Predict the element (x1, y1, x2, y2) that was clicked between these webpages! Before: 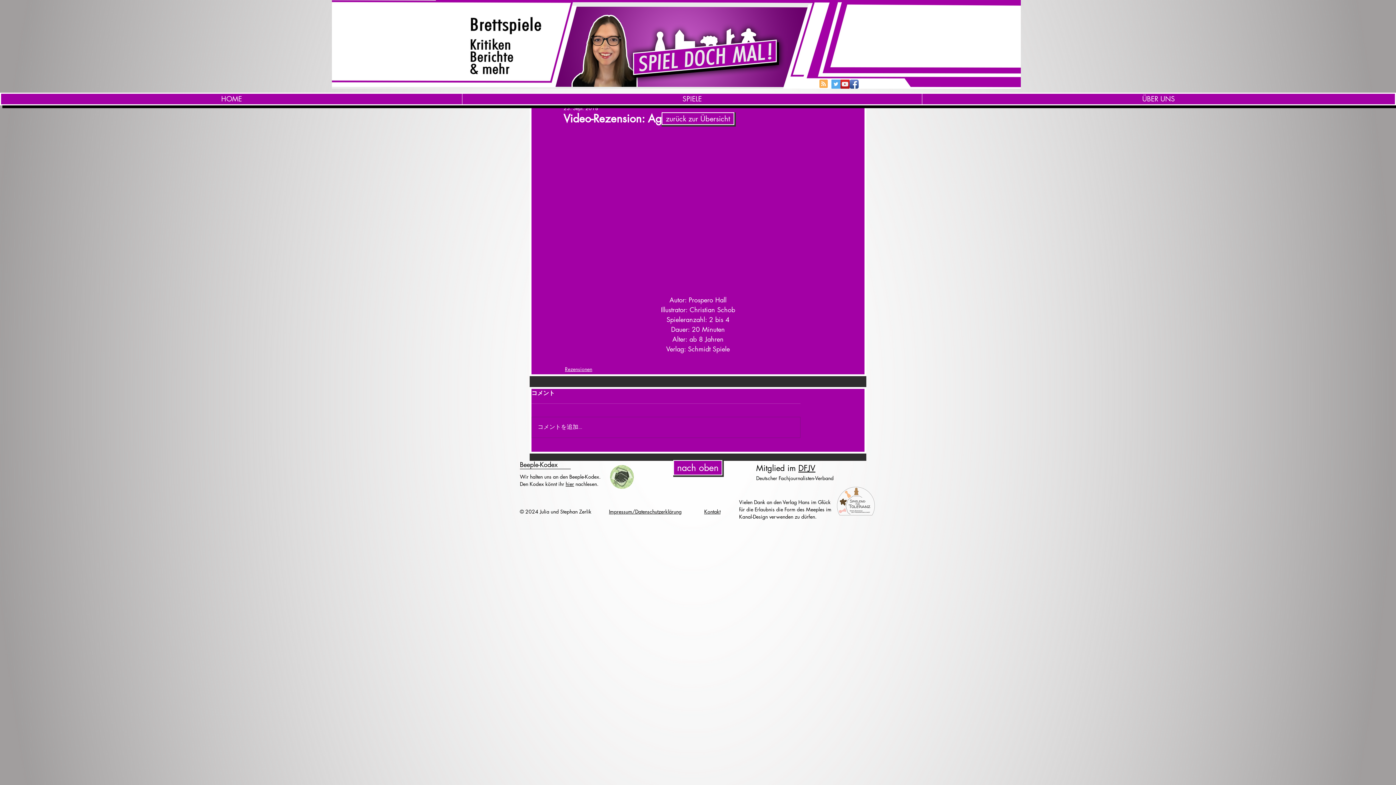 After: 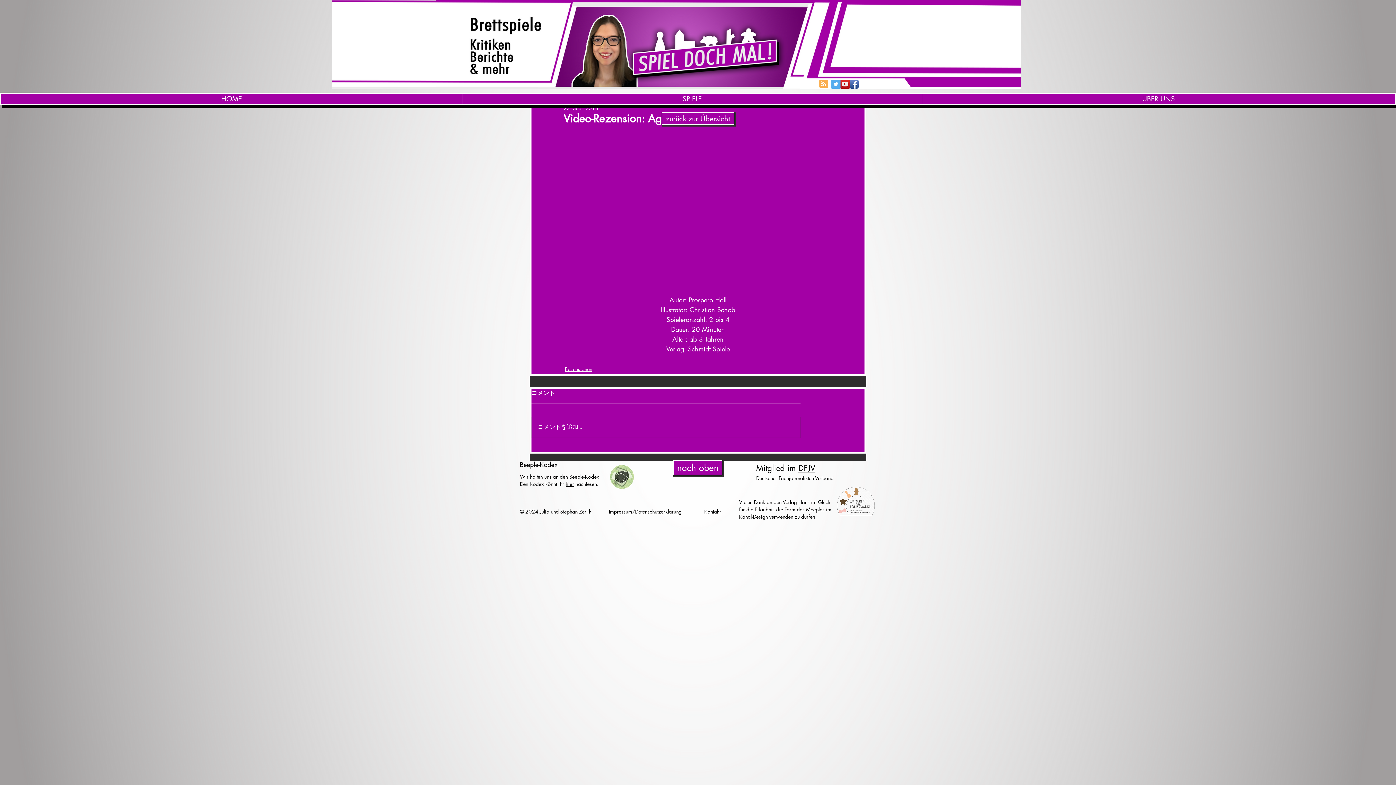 Action: bbox: (819, 79, 828, 88) label: Blog RSS feed